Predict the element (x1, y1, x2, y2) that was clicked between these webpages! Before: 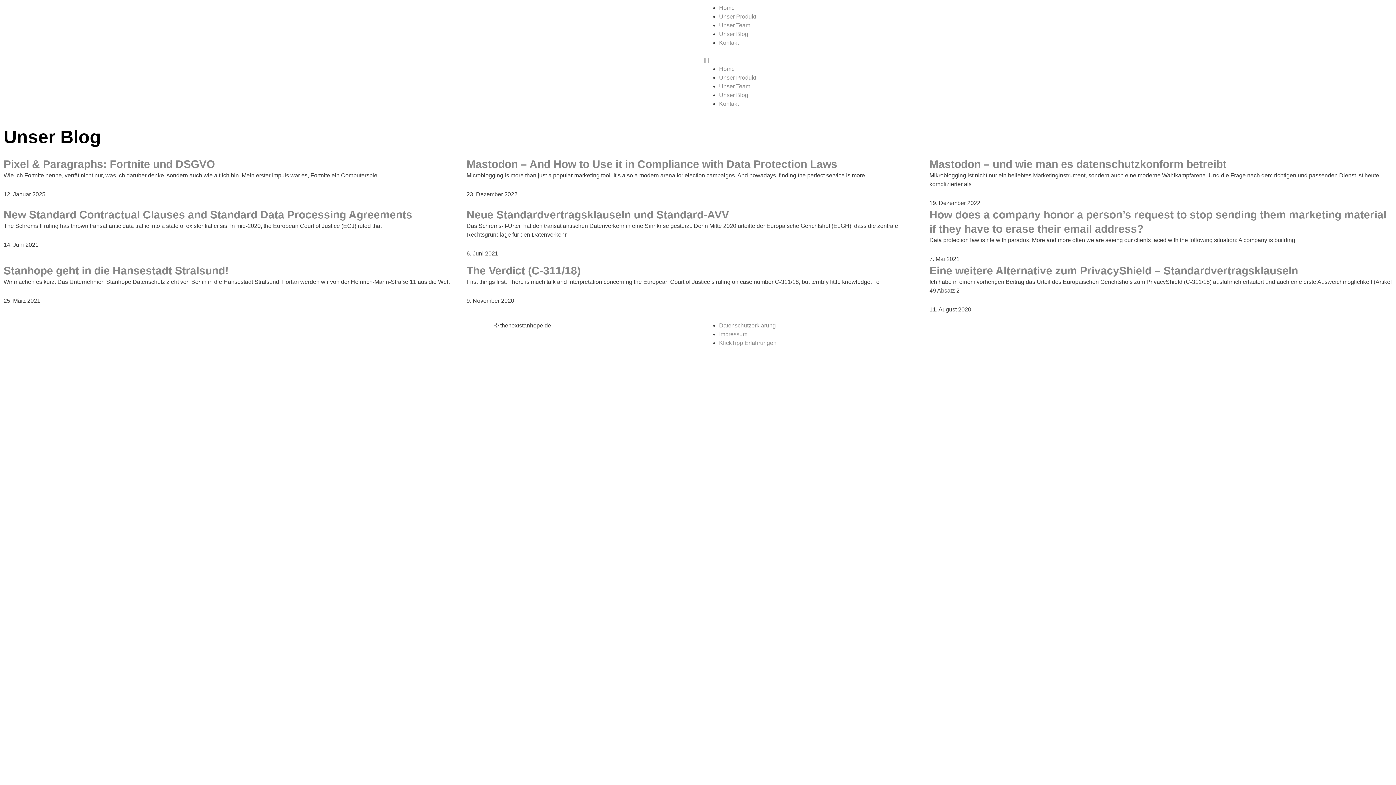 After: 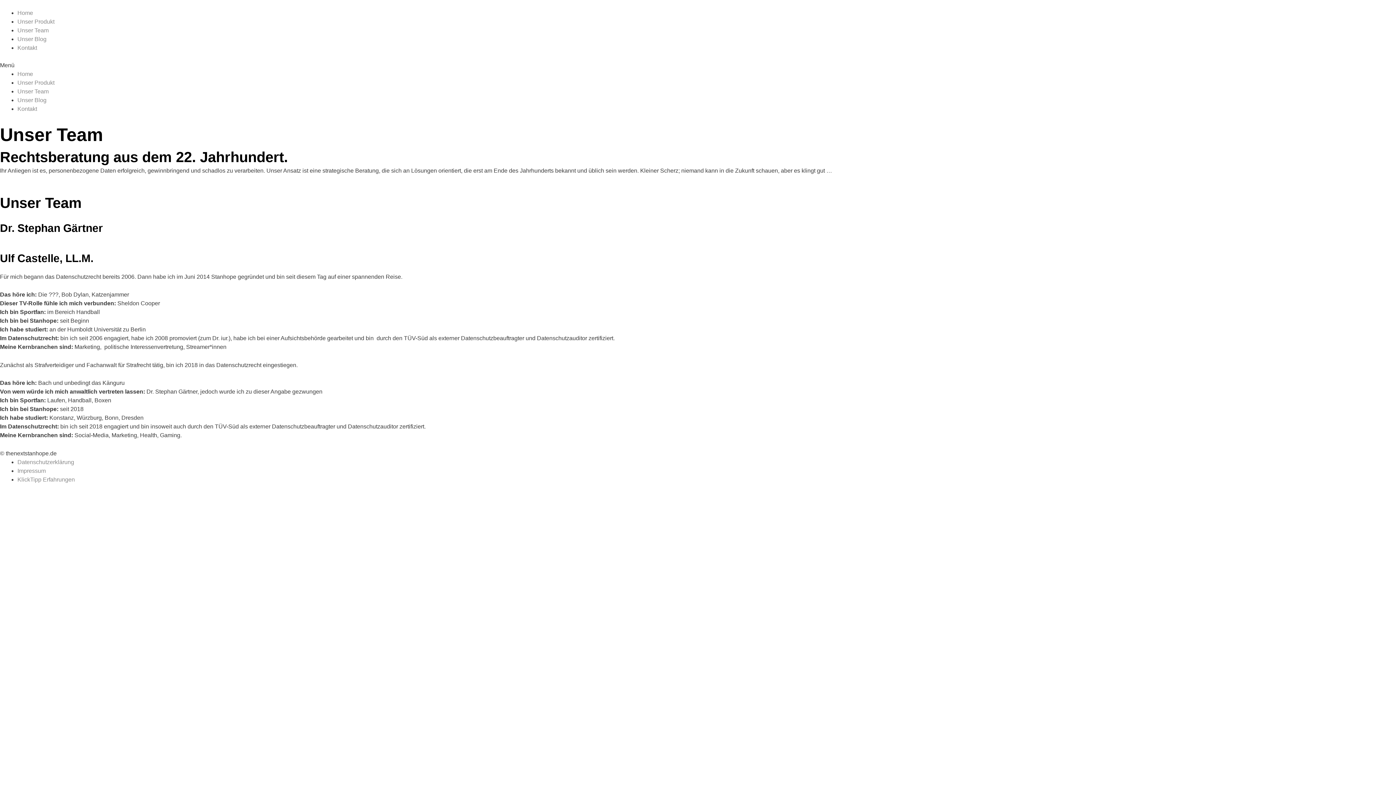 Action: label: Unser Team bbox: (719, 83, 750, 89)